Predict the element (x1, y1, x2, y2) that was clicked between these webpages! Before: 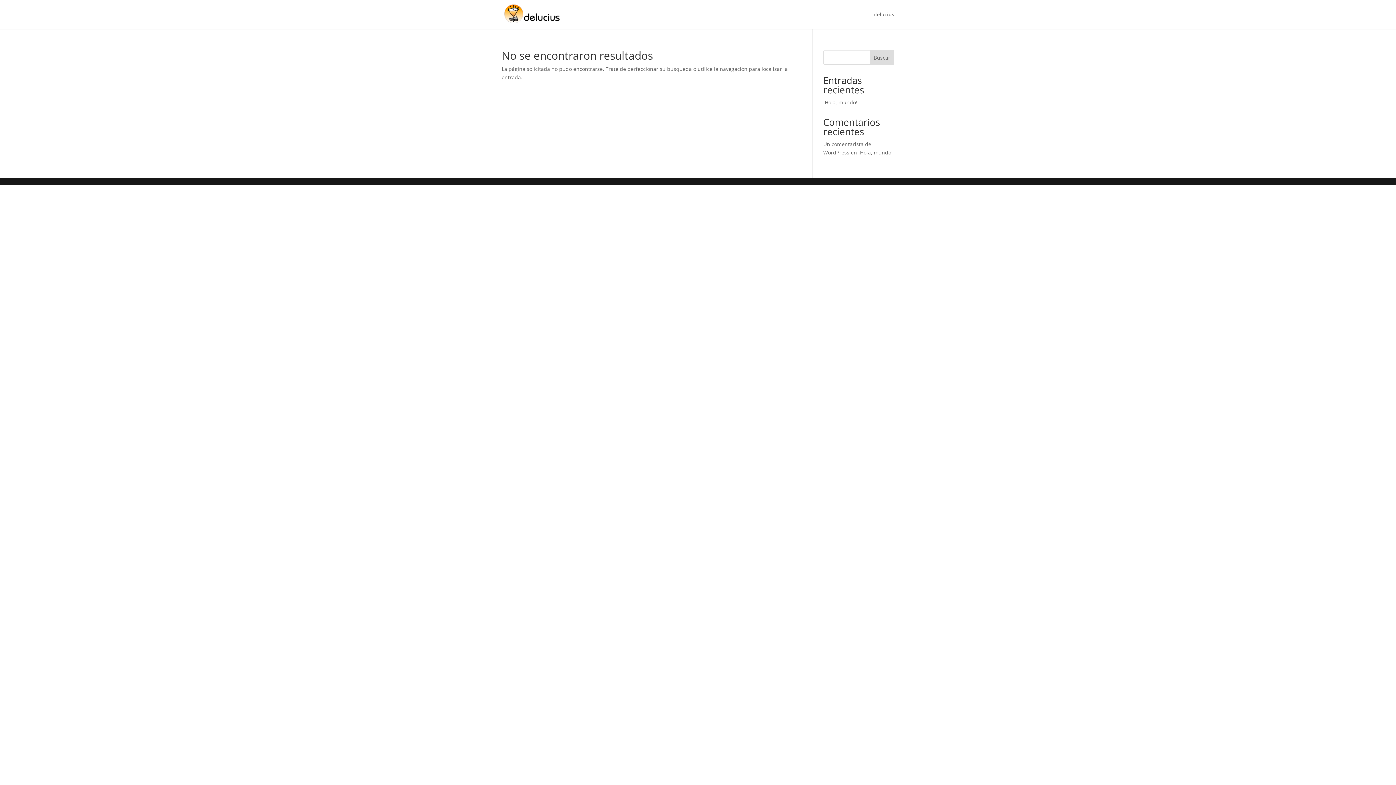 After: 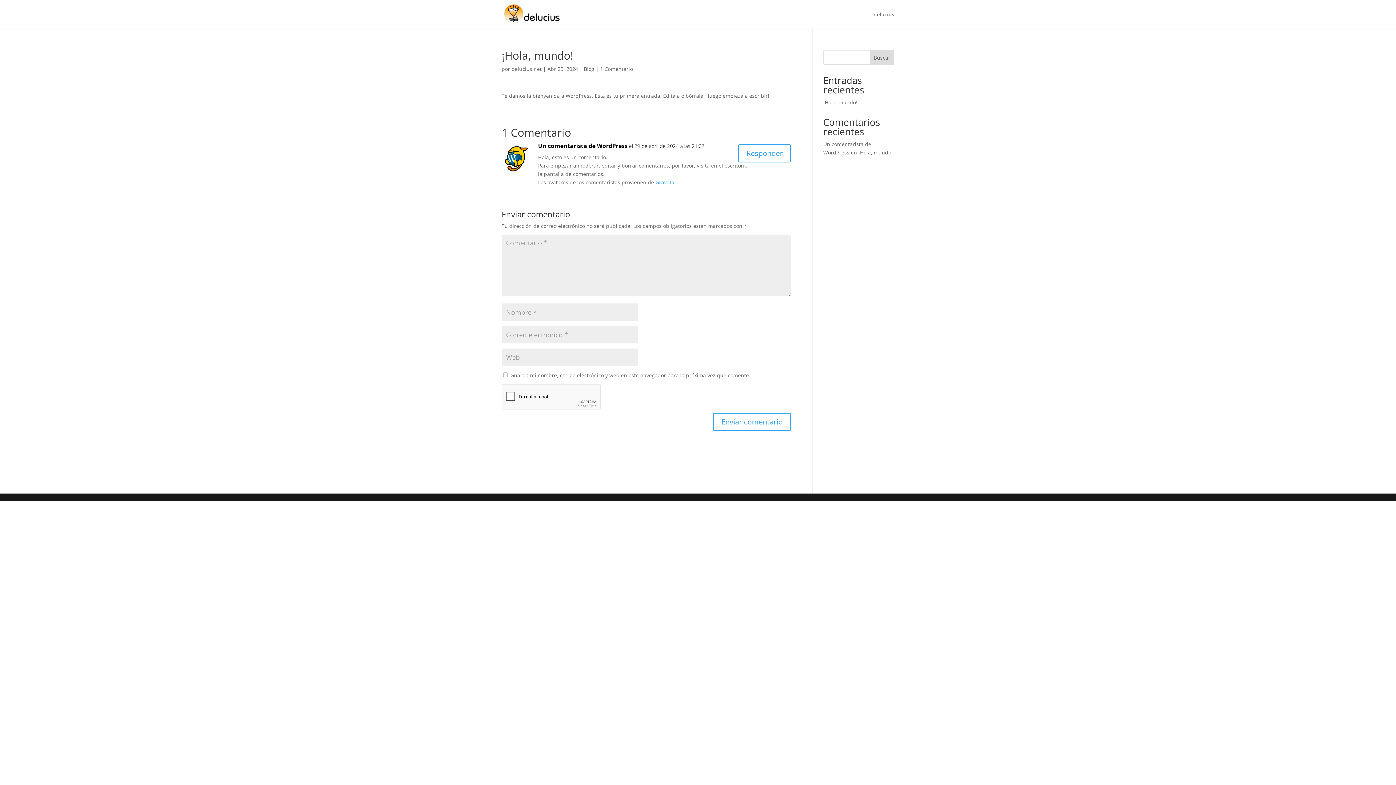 Action: label: ¡Hola, mundo! bbox: (823, 98, 857, 105)